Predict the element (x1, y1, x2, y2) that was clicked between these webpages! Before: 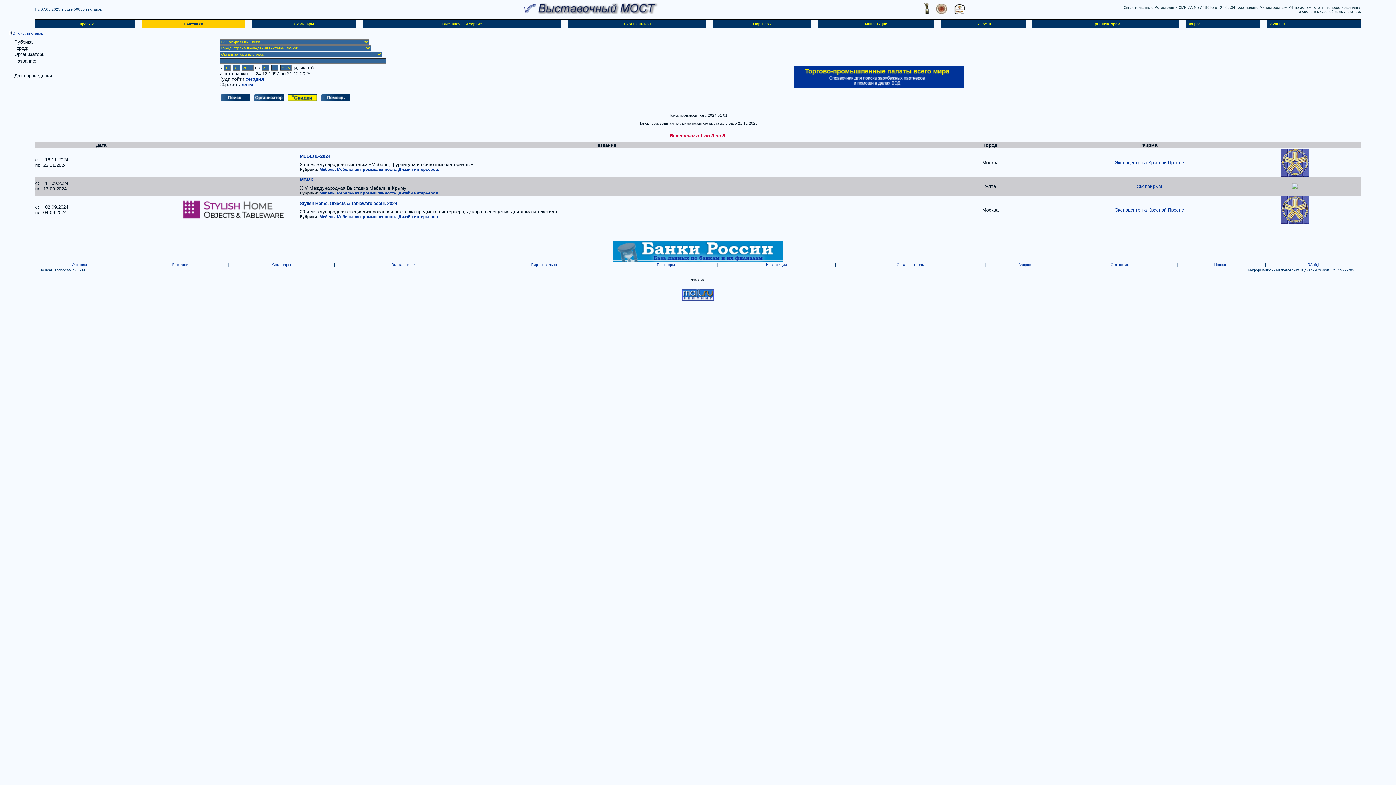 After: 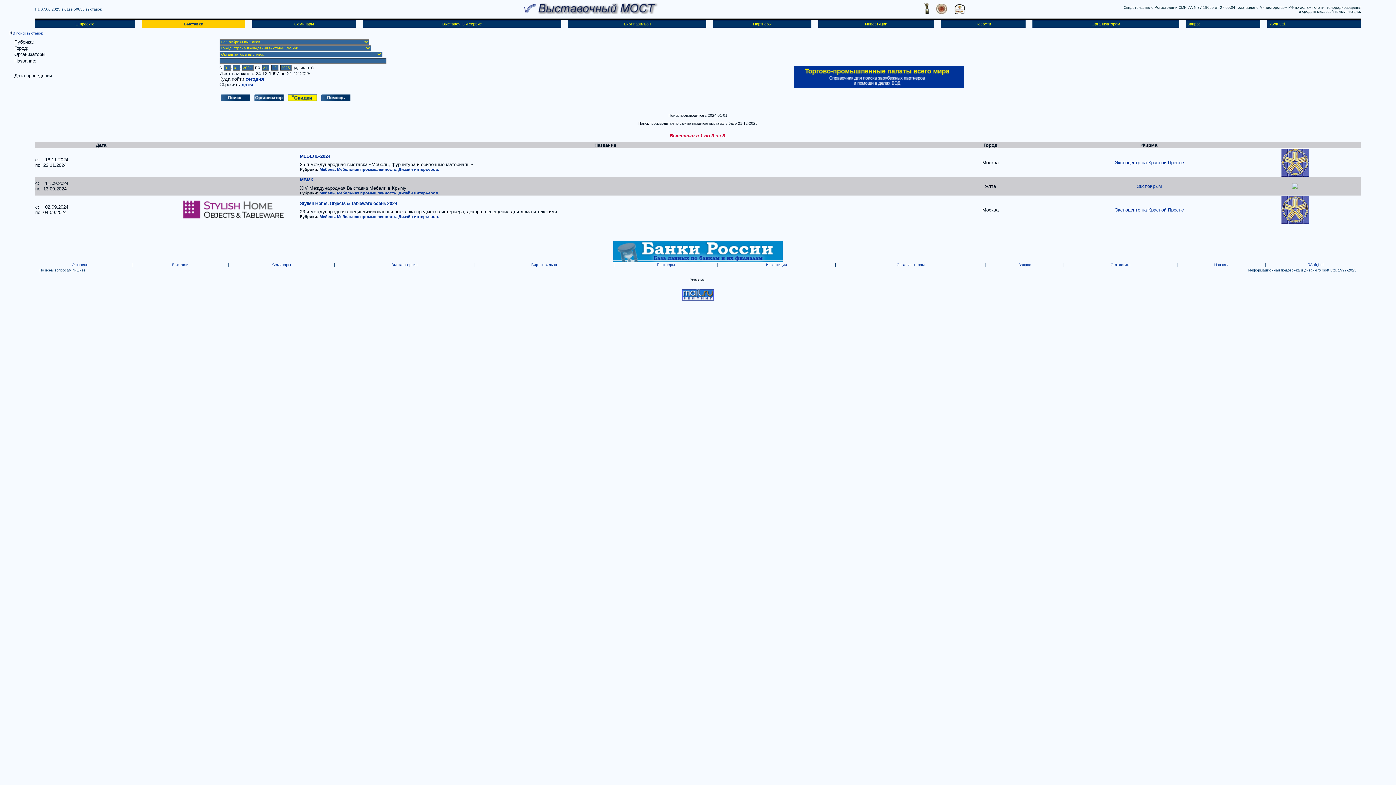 Action: label: Мебель. Мебельная промышленность. Дизайн интерьеров. bbox: (319, 167, 439, 171)